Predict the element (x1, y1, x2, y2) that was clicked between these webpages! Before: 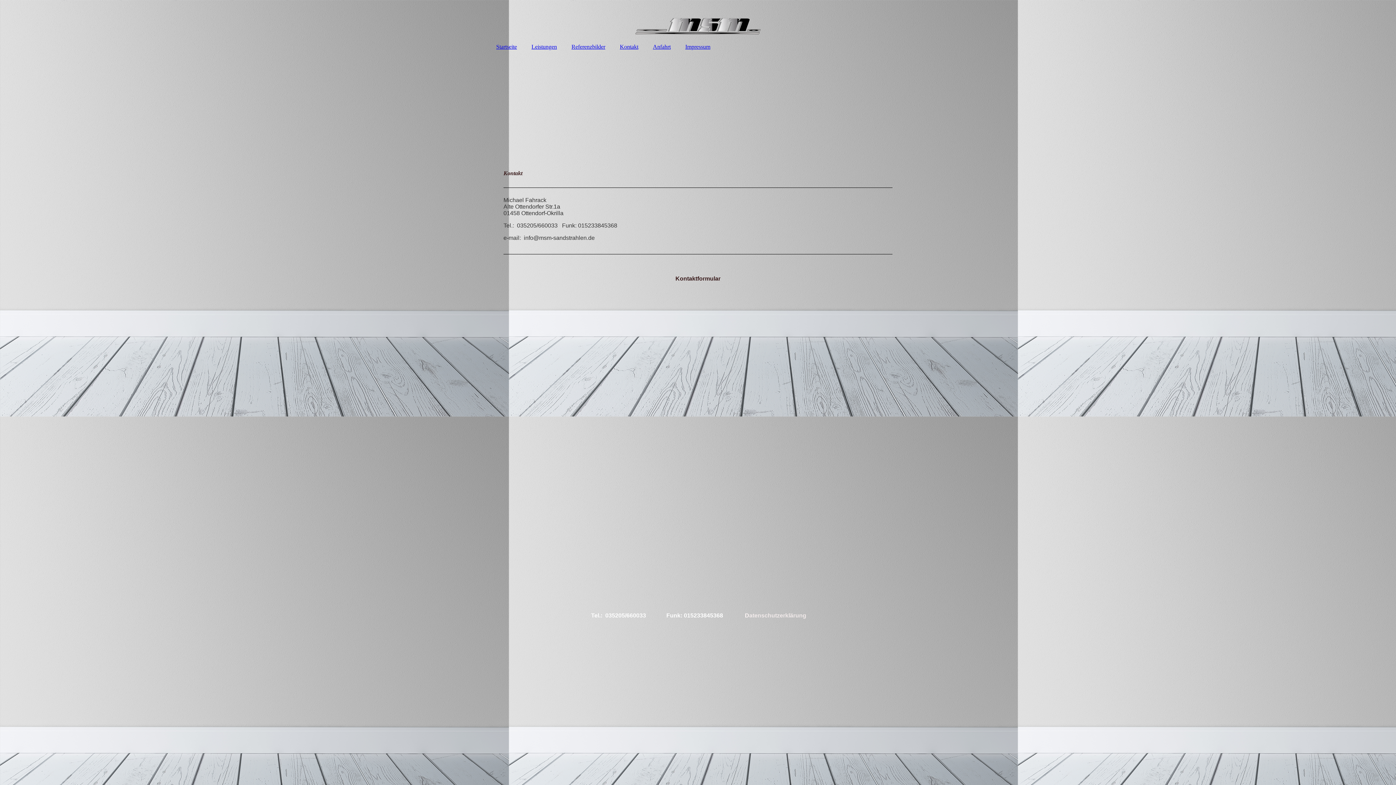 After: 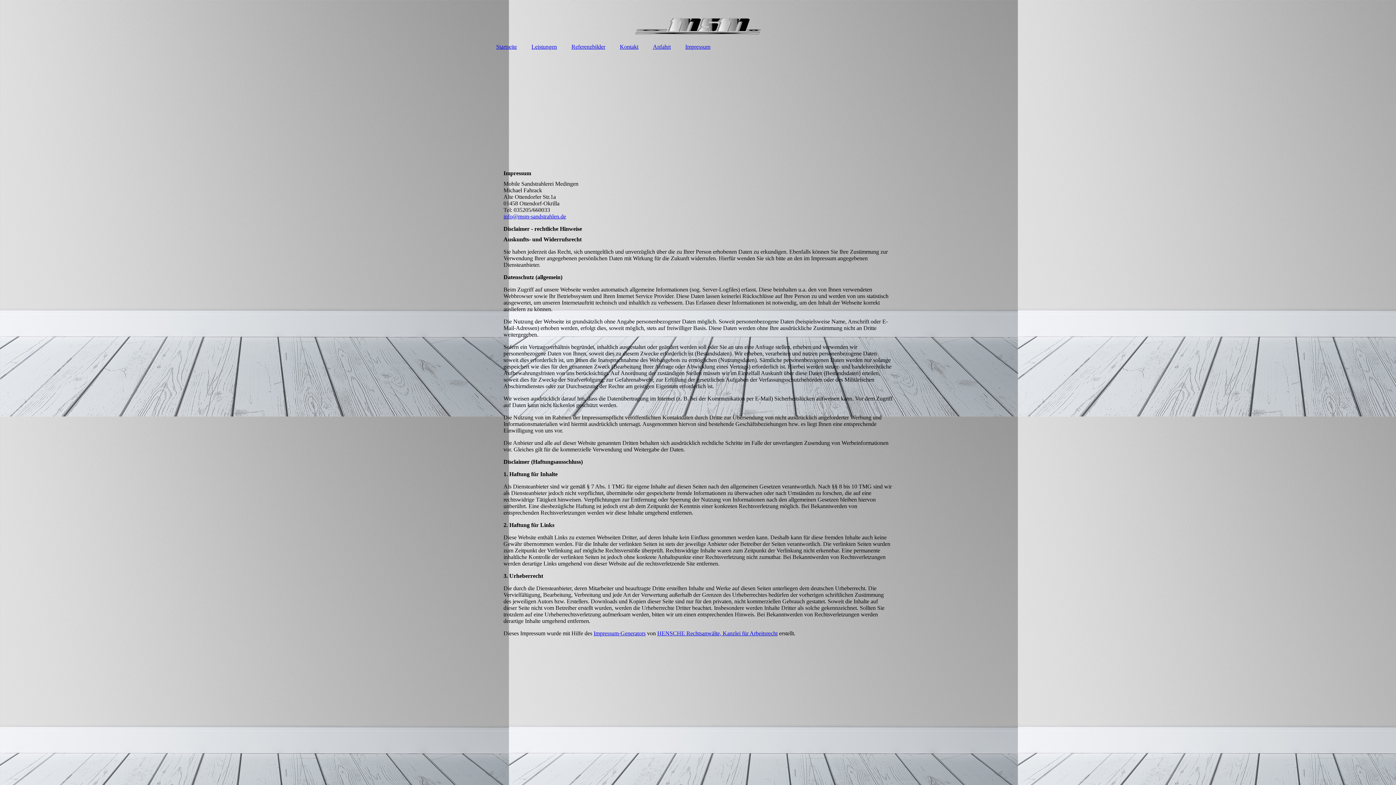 Action: label: Impressum bbox: (678, 40, 717, 53)